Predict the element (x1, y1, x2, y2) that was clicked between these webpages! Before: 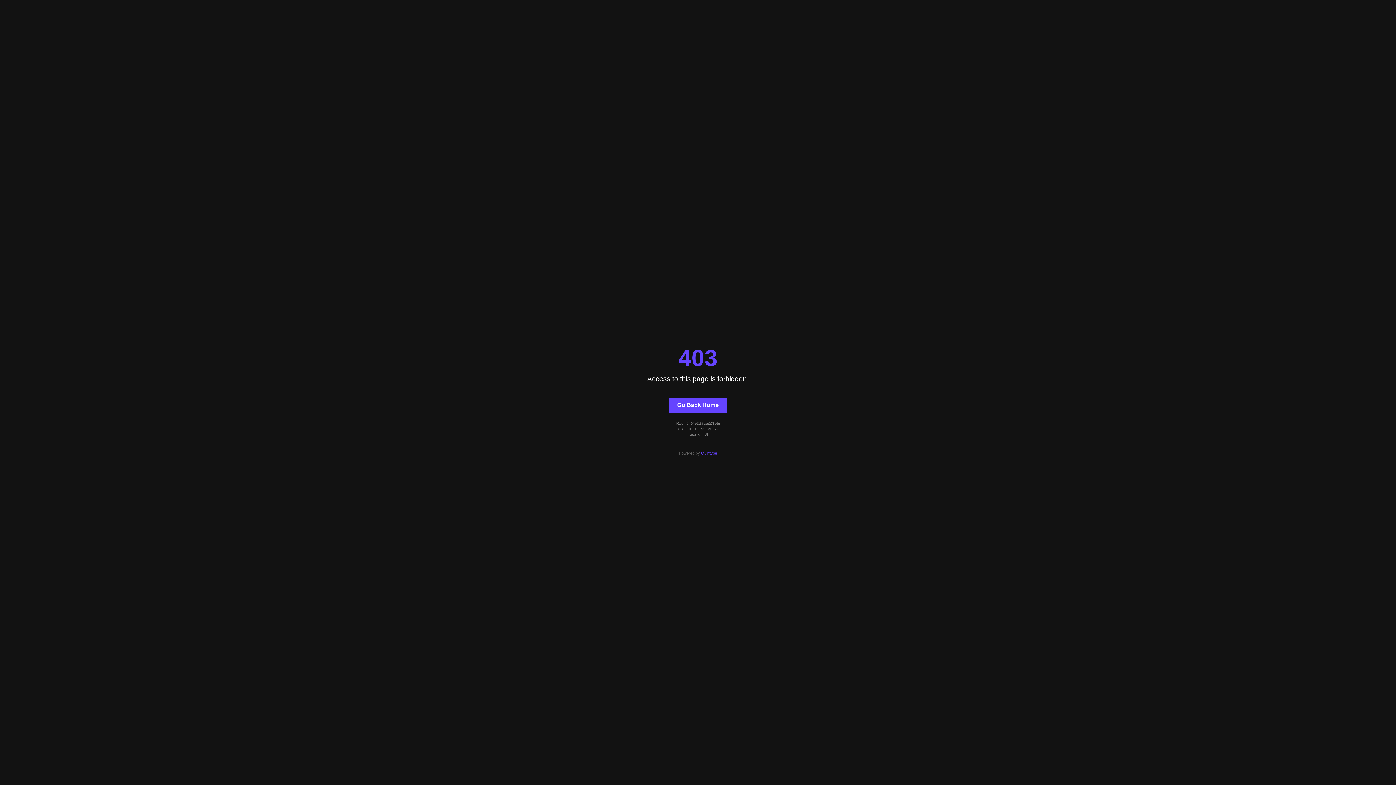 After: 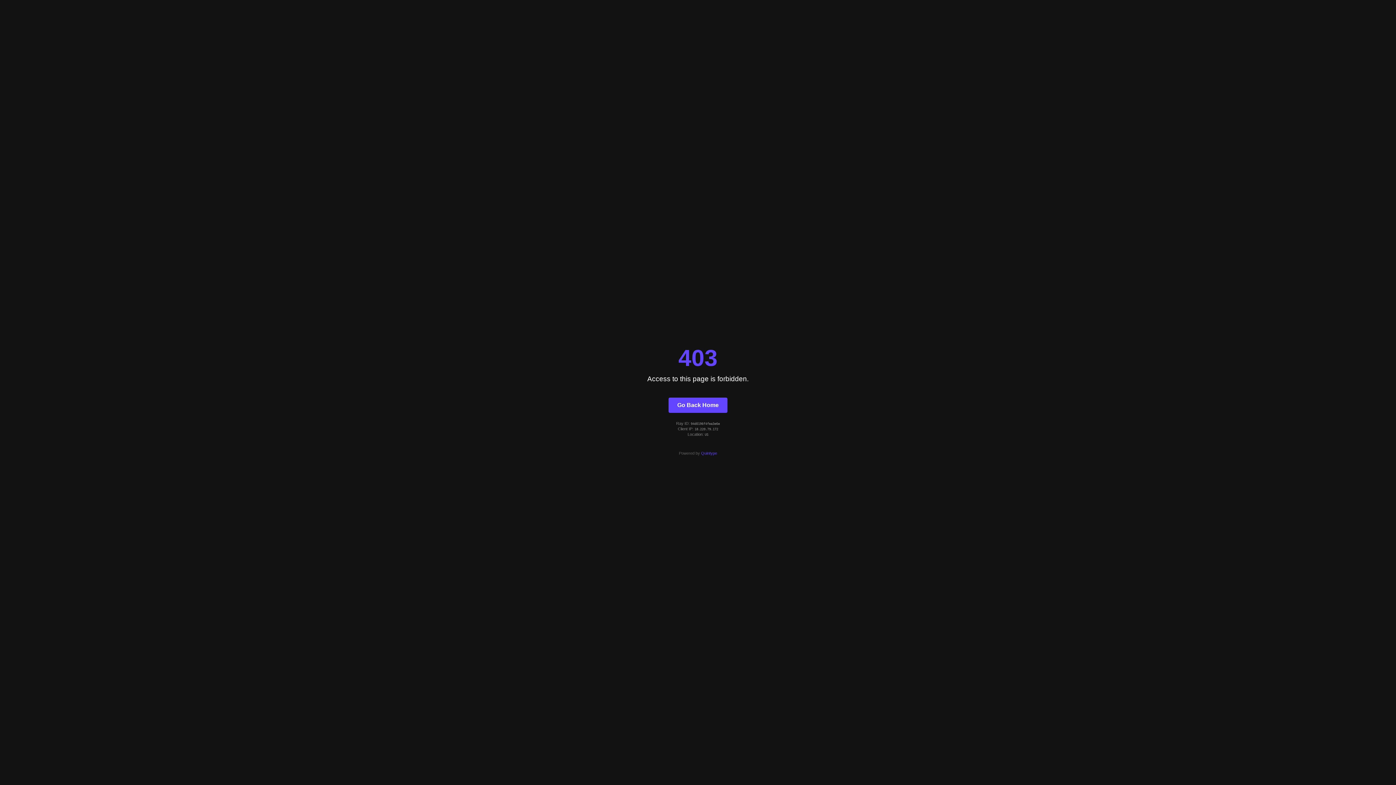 Action: label: Go Back Home bbox: (668, 397, 727, 412)